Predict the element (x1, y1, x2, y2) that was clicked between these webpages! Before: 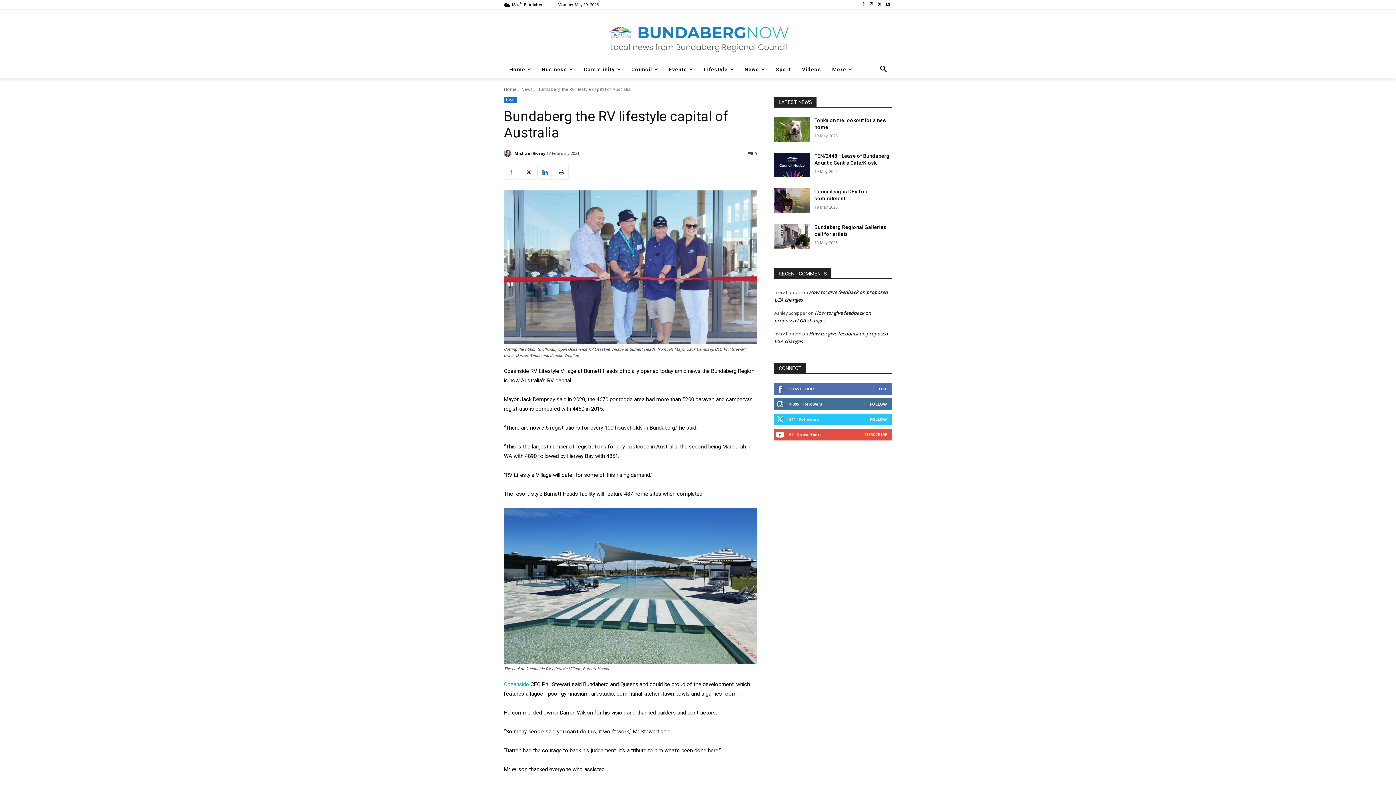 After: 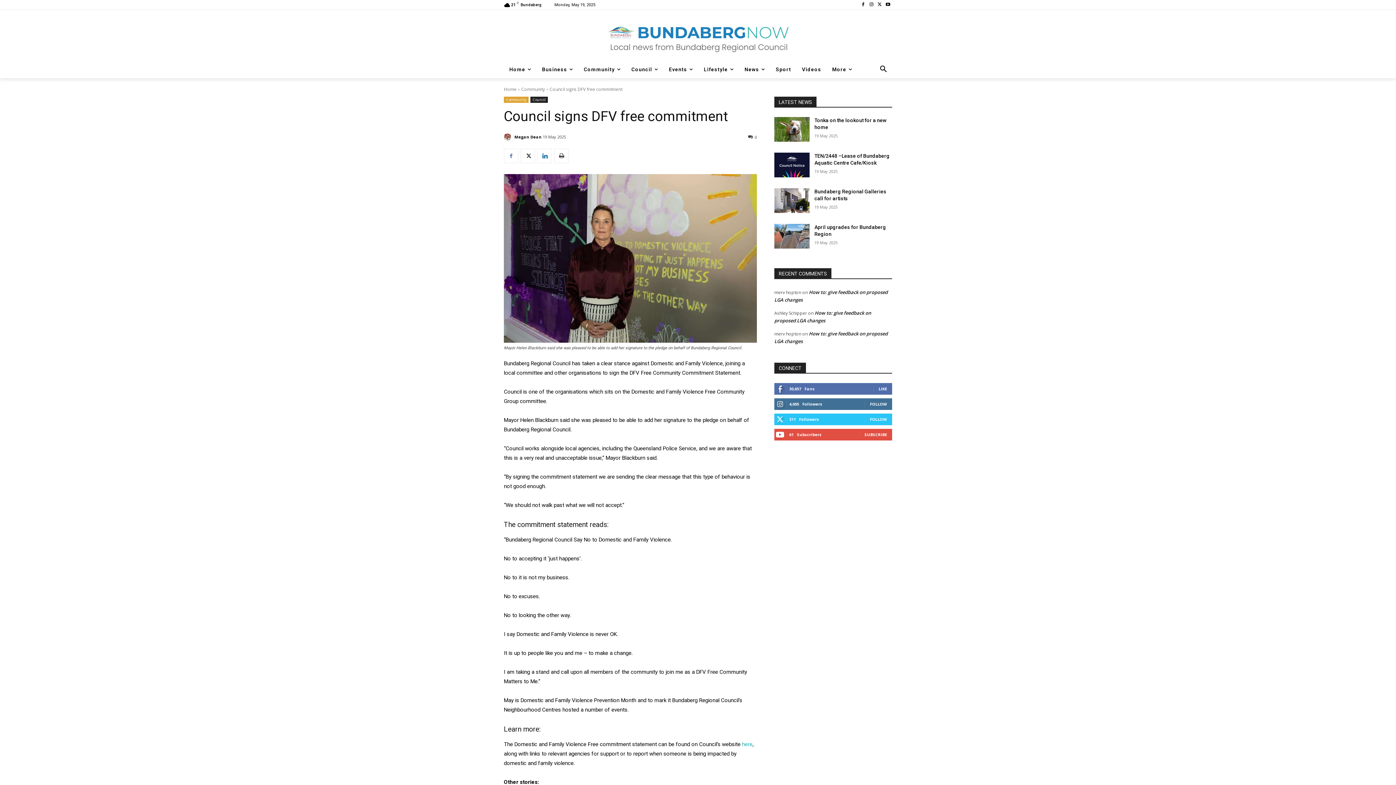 Action: bbox: (774, 188, 809, 213)